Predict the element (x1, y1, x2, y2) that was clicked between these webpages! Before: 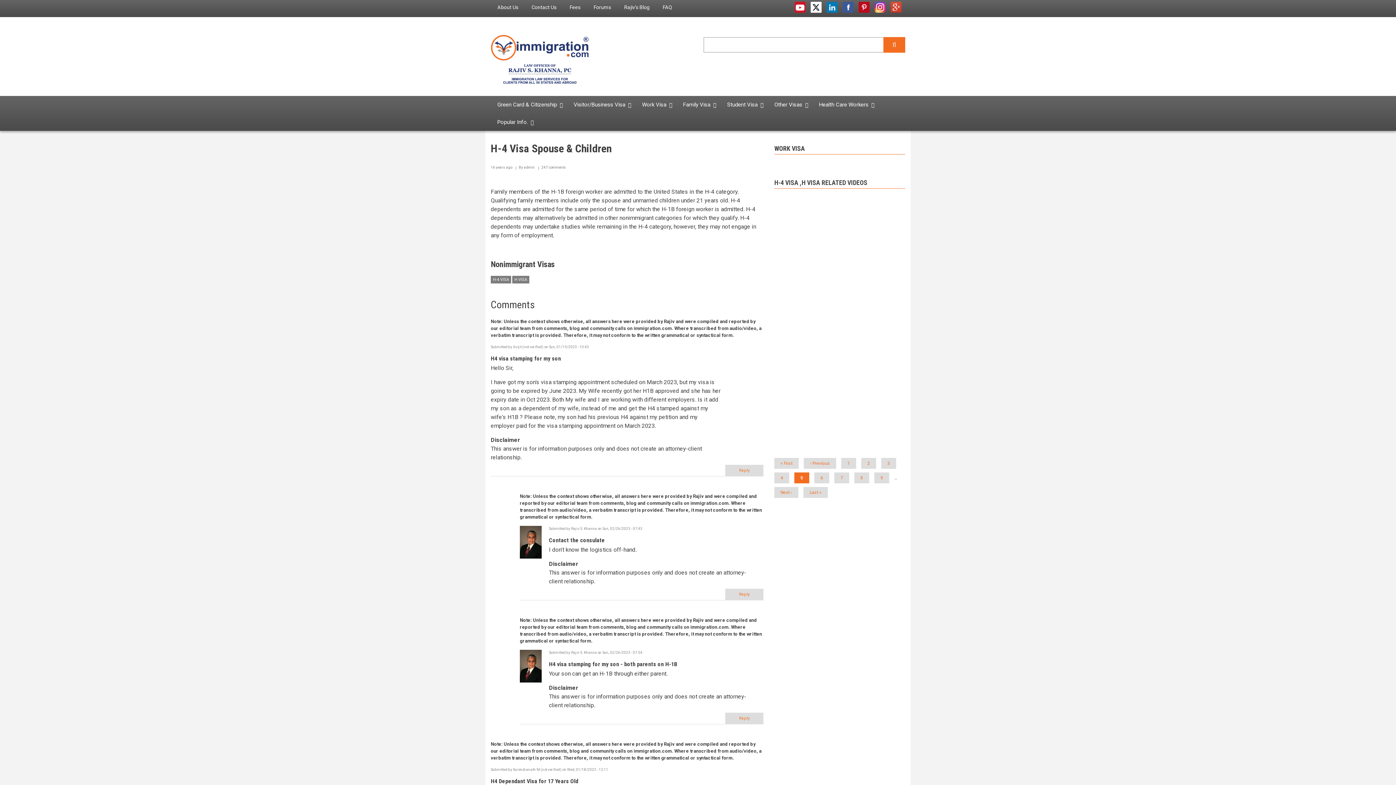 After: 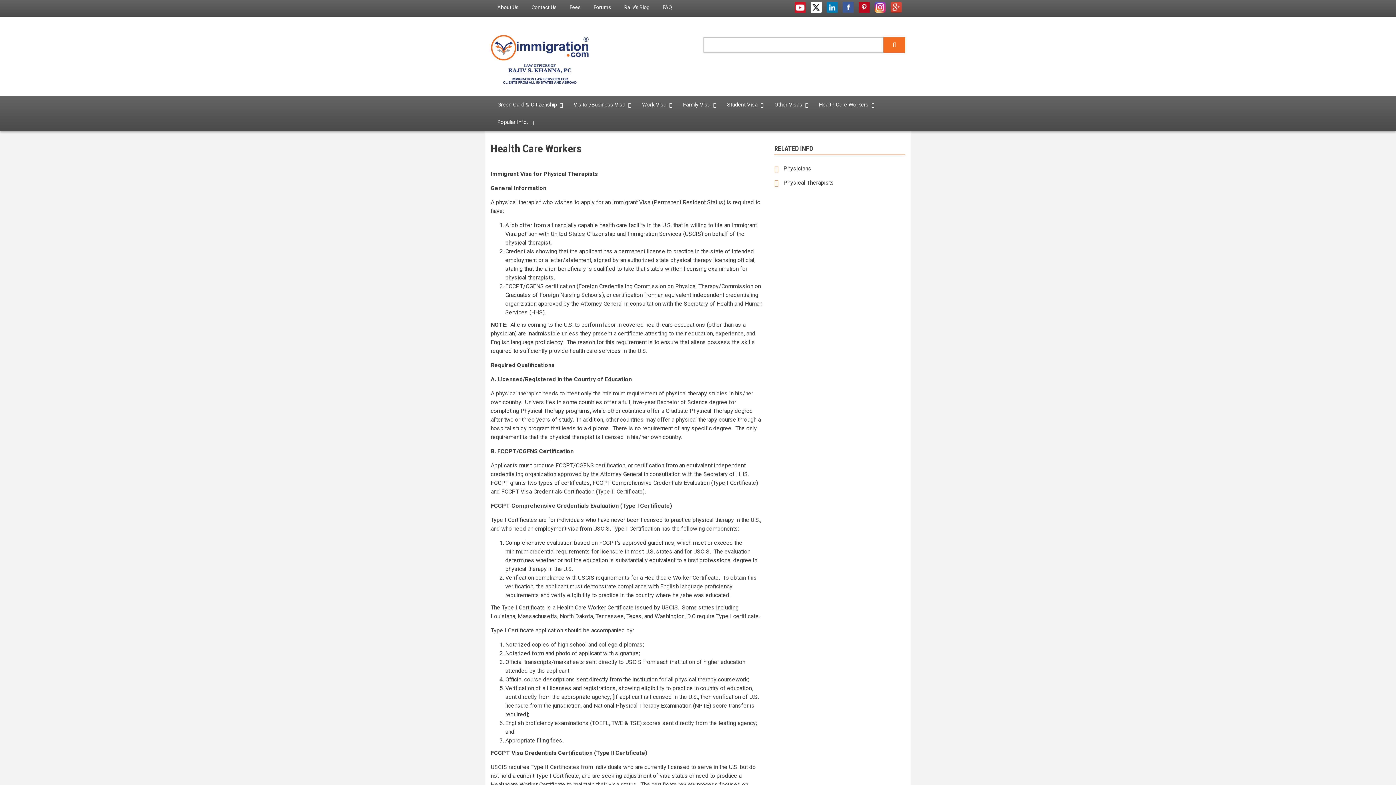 Action: bbox: (812, 96, 878, 113) label: Health Care Workers